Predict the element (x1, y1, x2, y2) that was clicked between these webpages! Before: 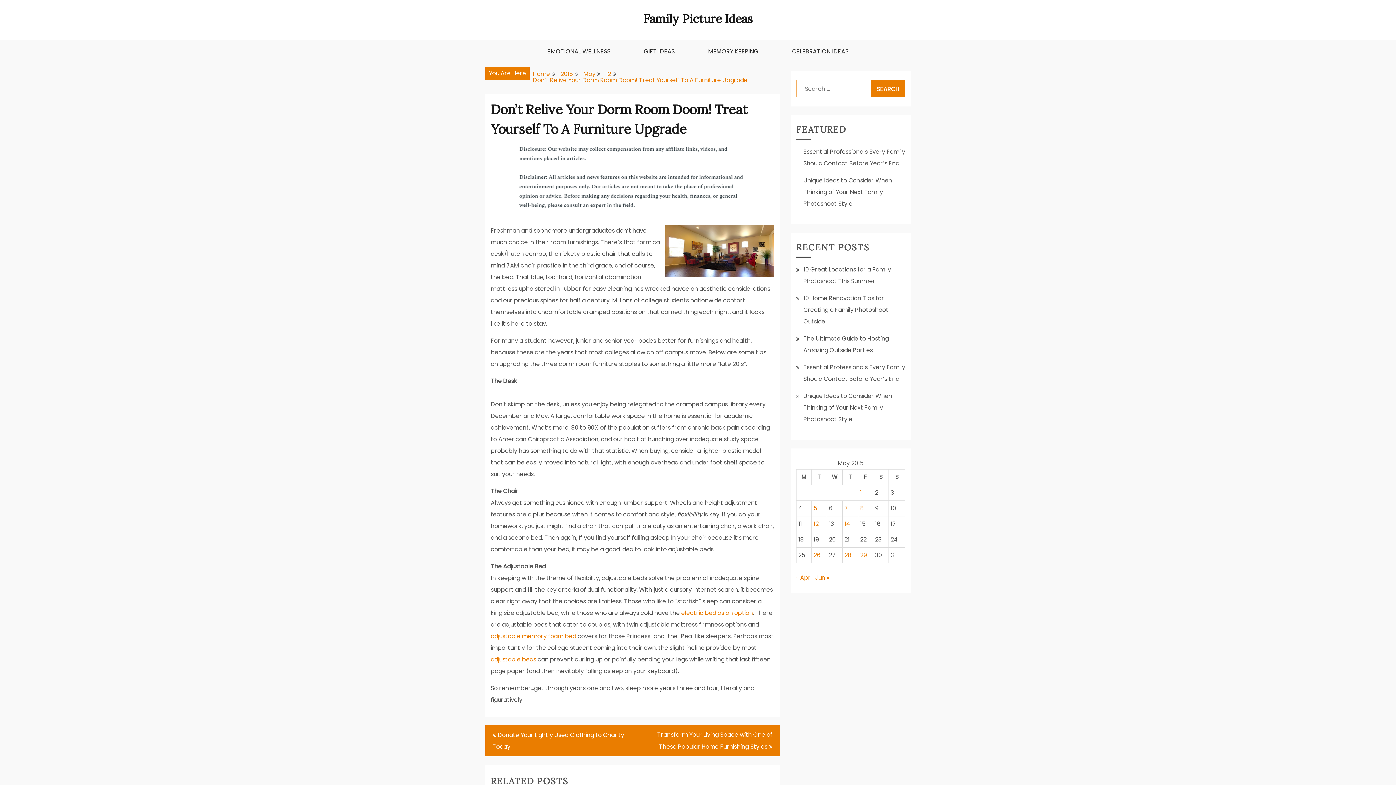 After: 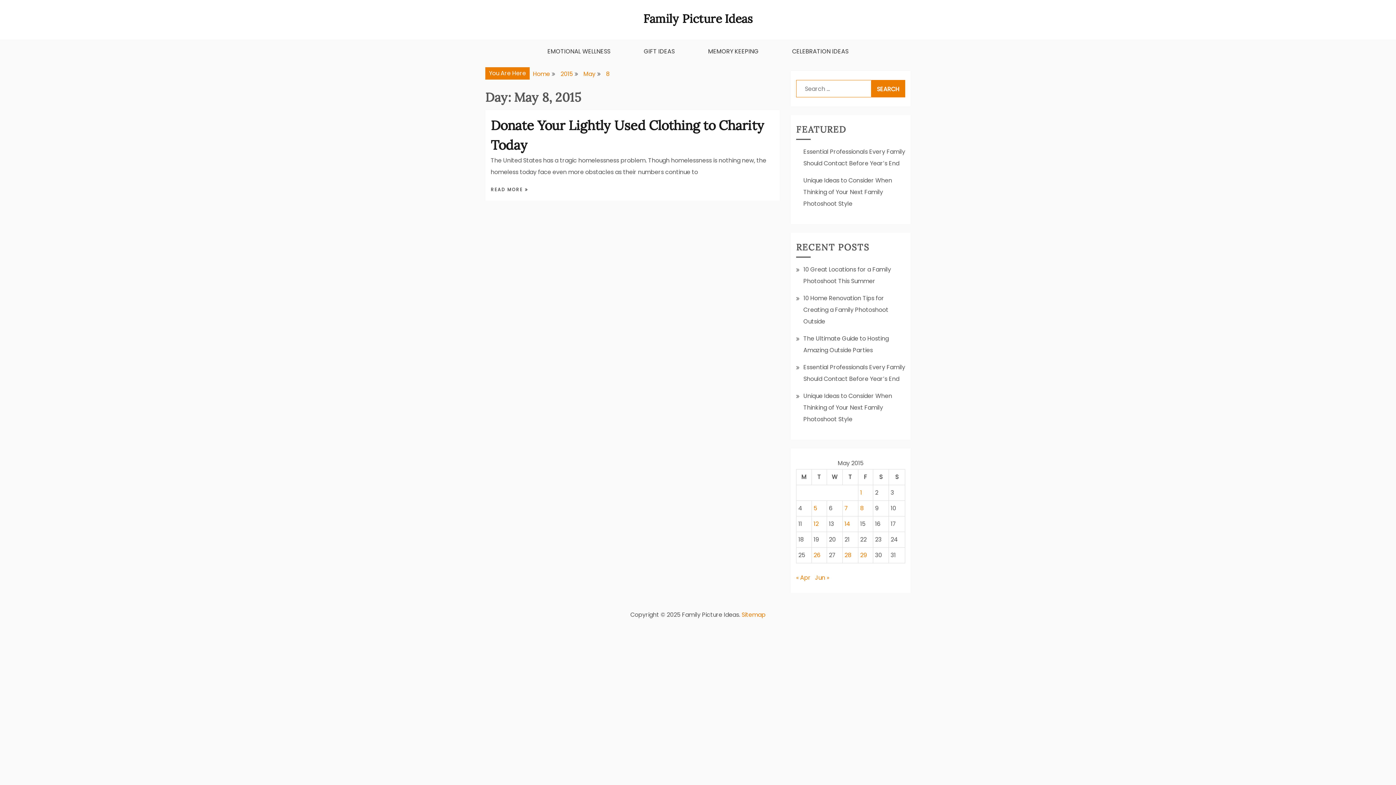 Action: label: Posts published on May 8, 2015 bbox: (860, 504, 864, 512)